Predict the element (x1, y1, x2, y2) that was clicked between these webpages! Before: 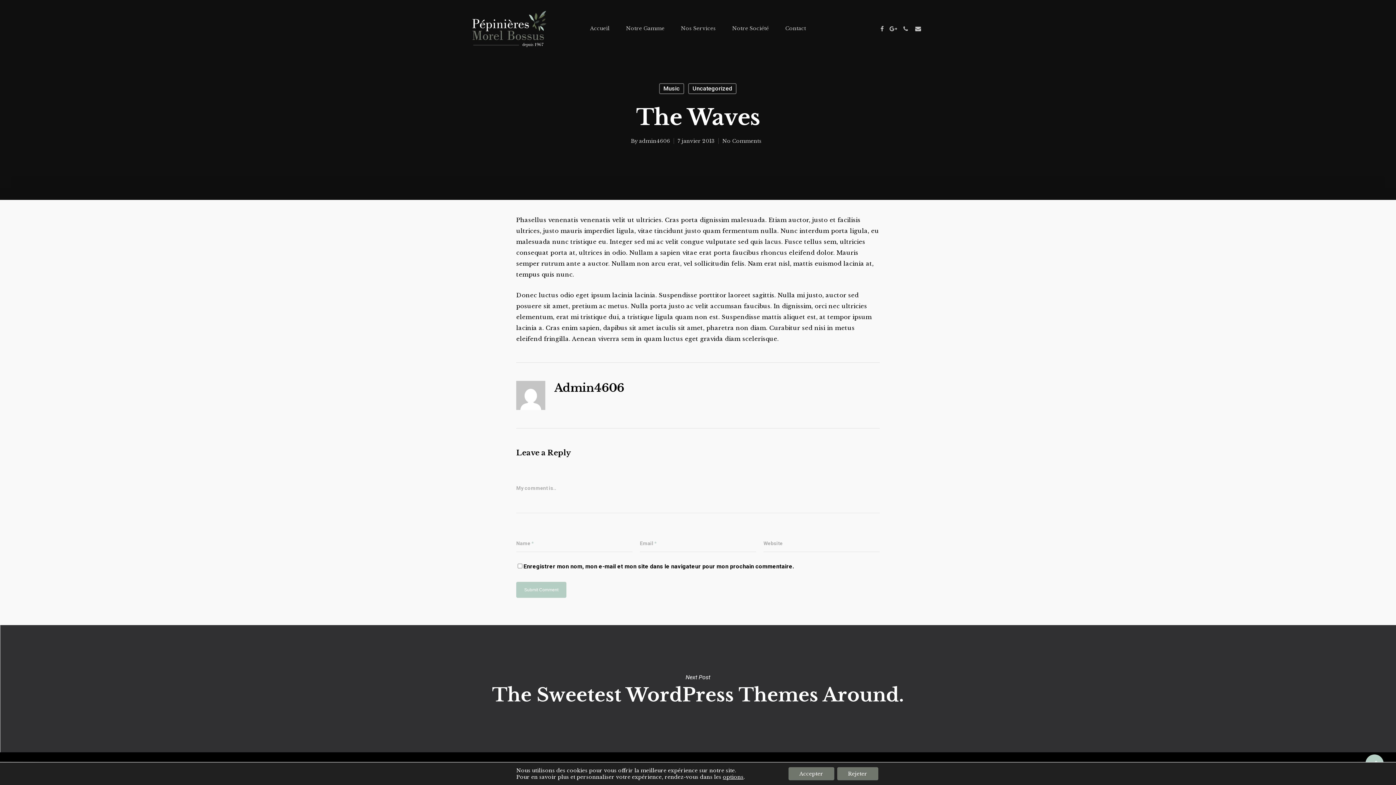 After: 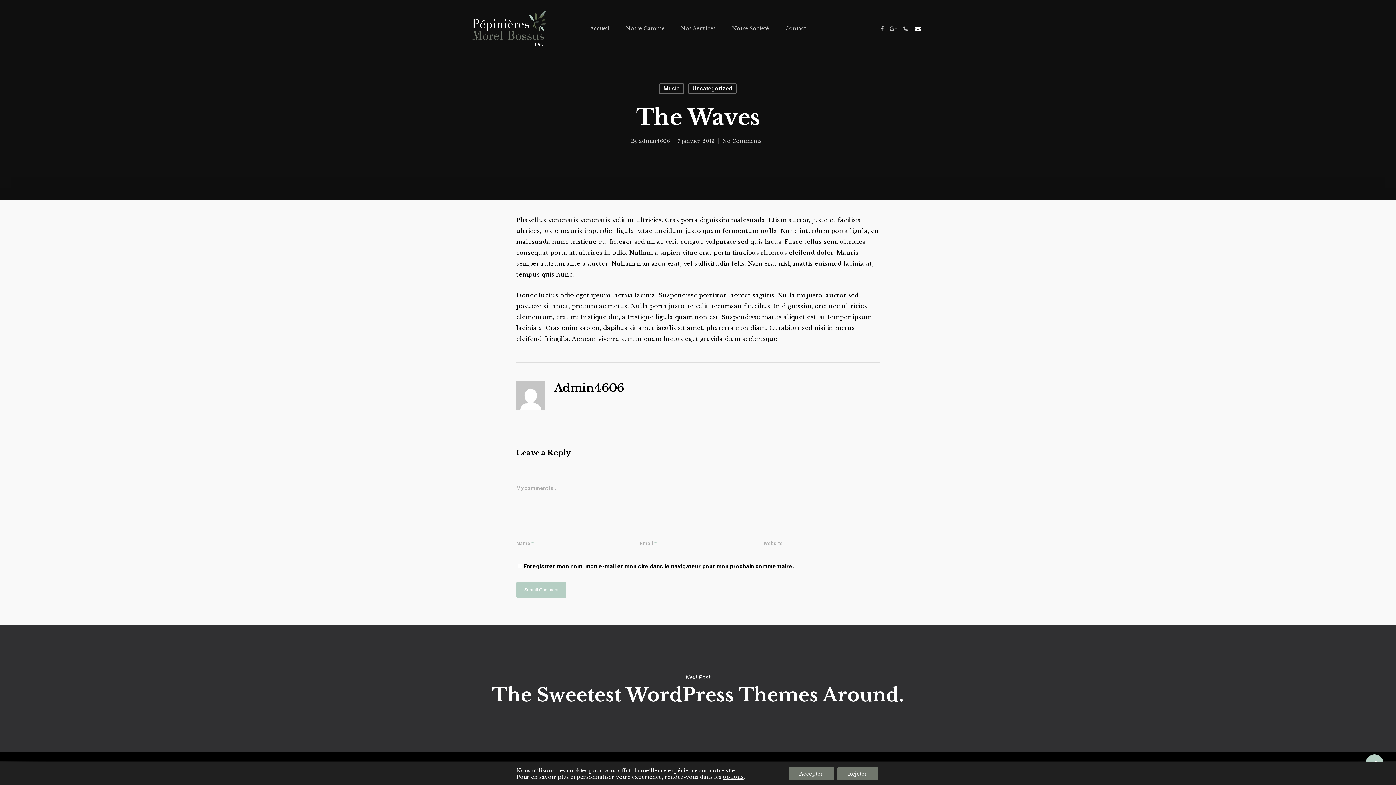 Action: bbox: (912, 25, 924, 33)